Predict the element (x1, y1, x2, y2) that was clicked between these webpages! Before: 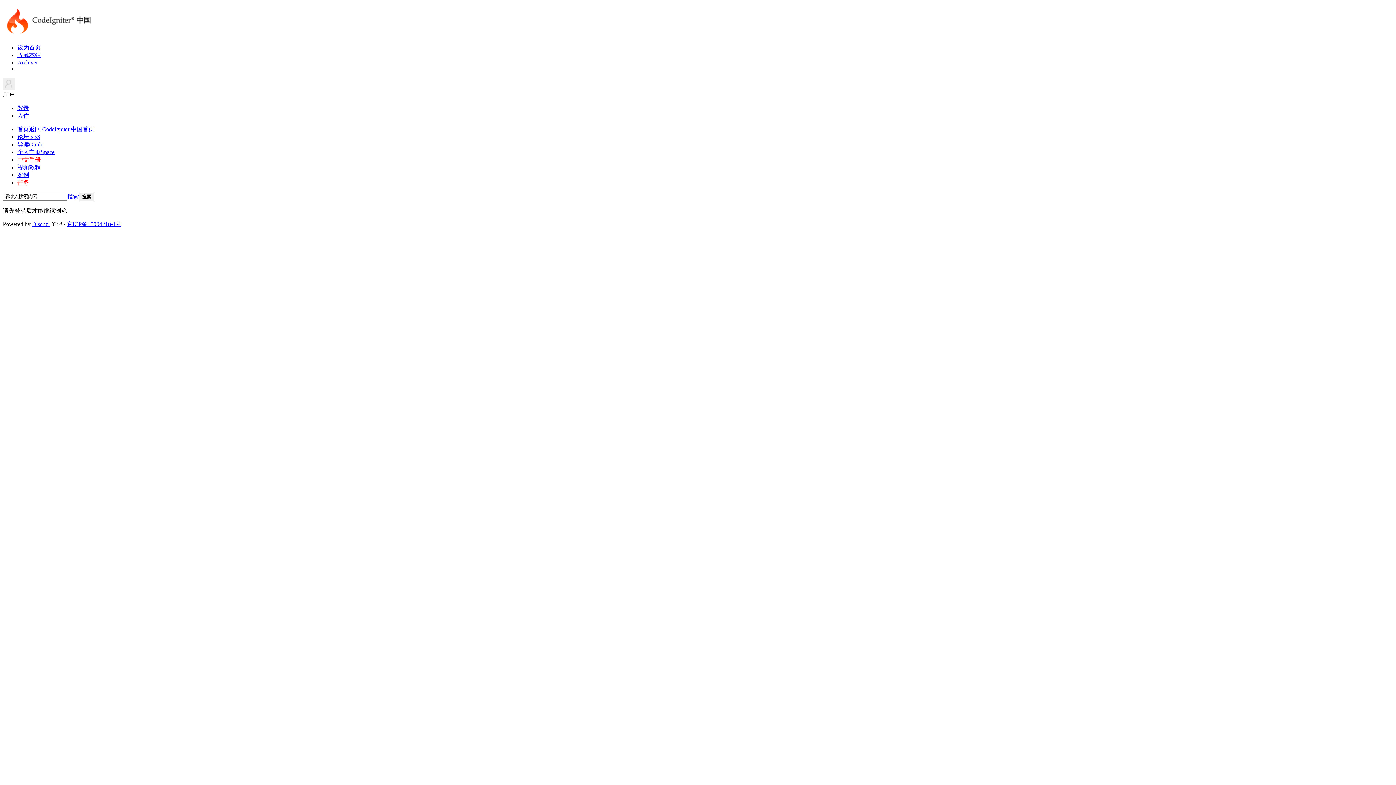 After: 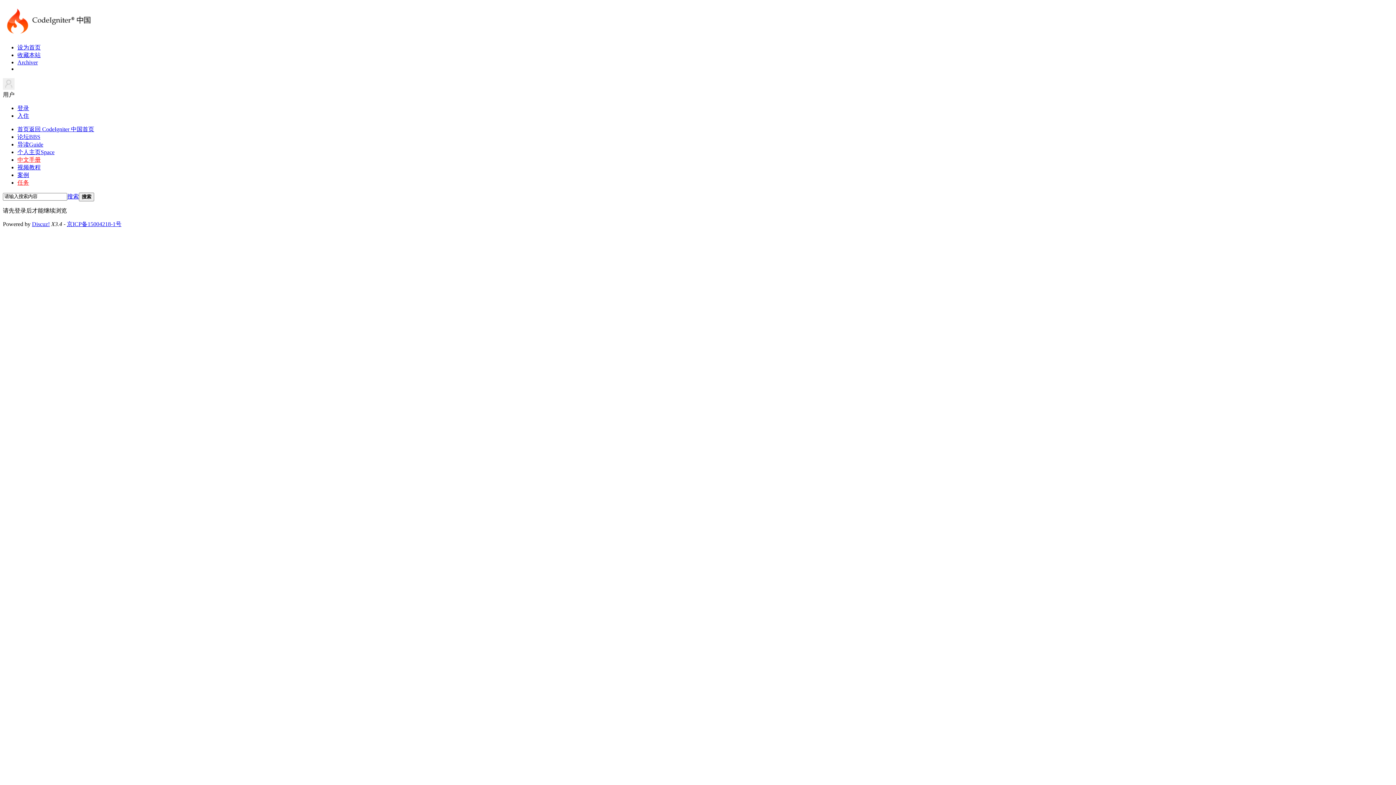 Action: label: 京ICP备15004218-1号 bbox: (66, 221, 121, 227)